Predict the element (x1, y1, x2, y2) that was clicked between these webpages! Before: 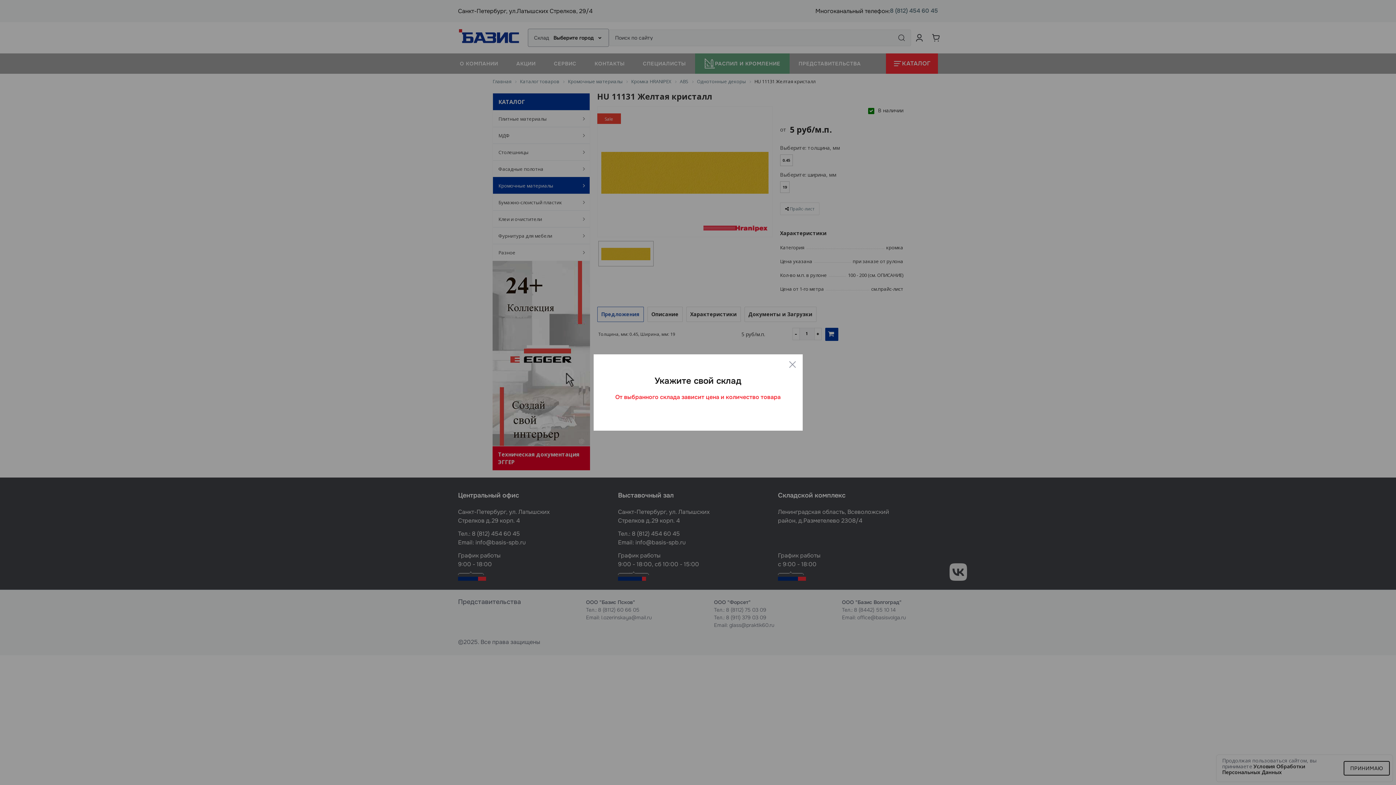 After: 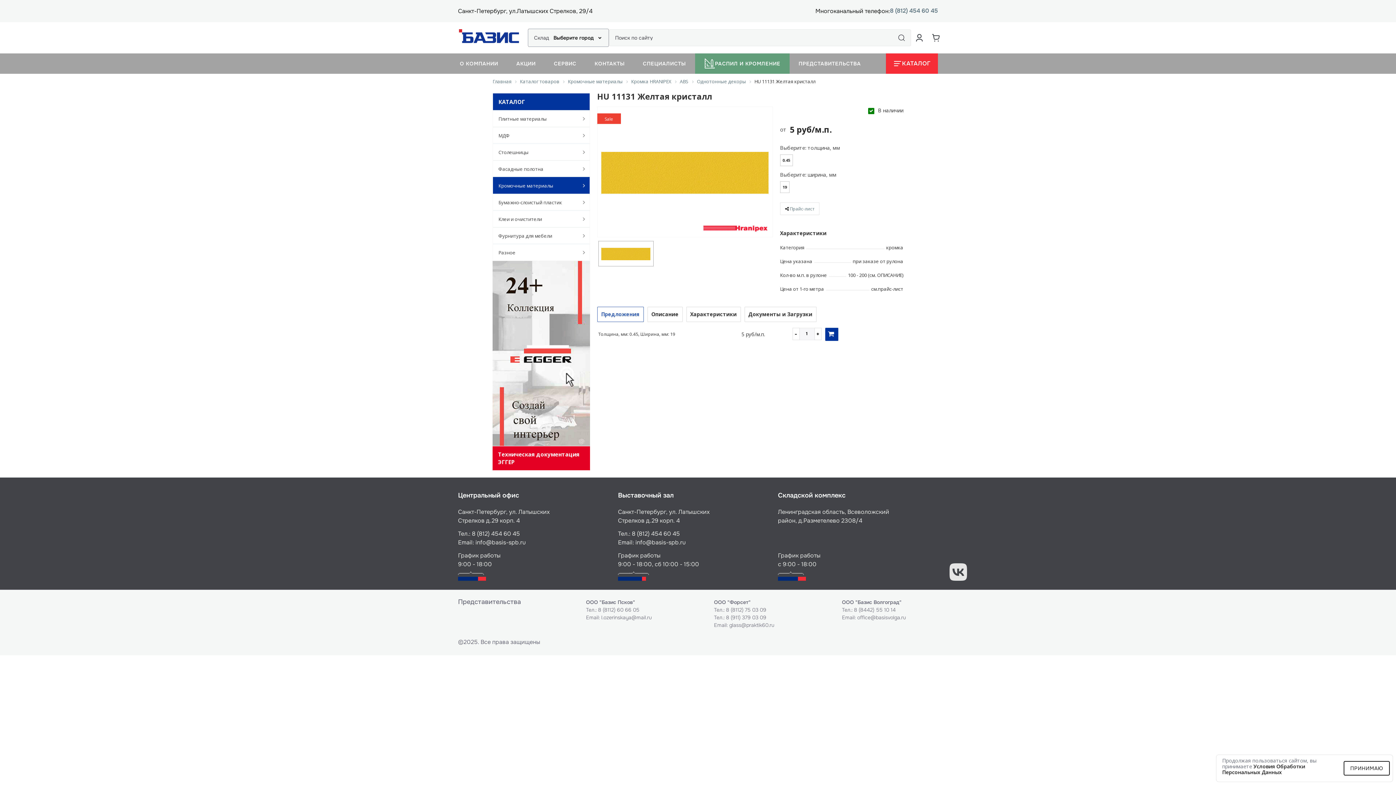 Action: bbox: (786, 358, 798, 370)